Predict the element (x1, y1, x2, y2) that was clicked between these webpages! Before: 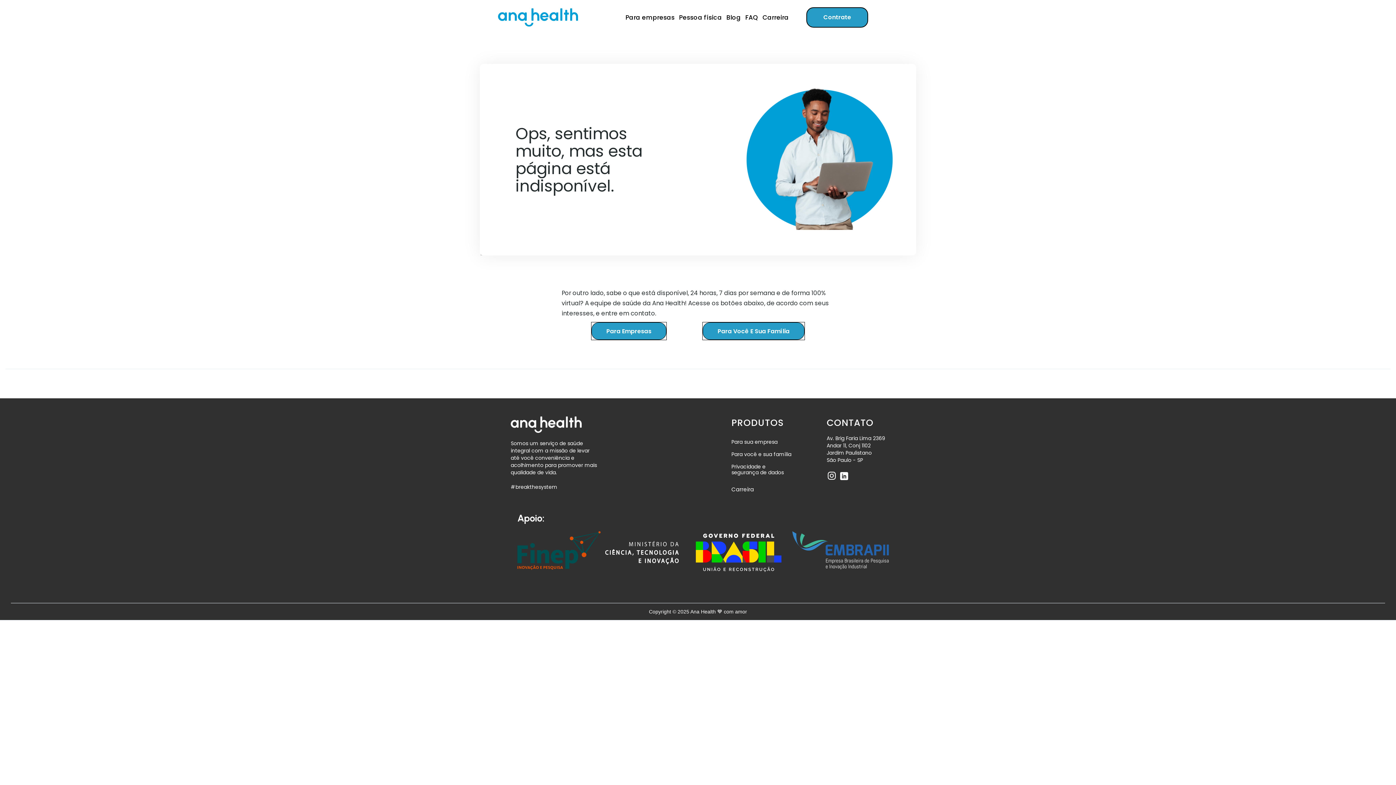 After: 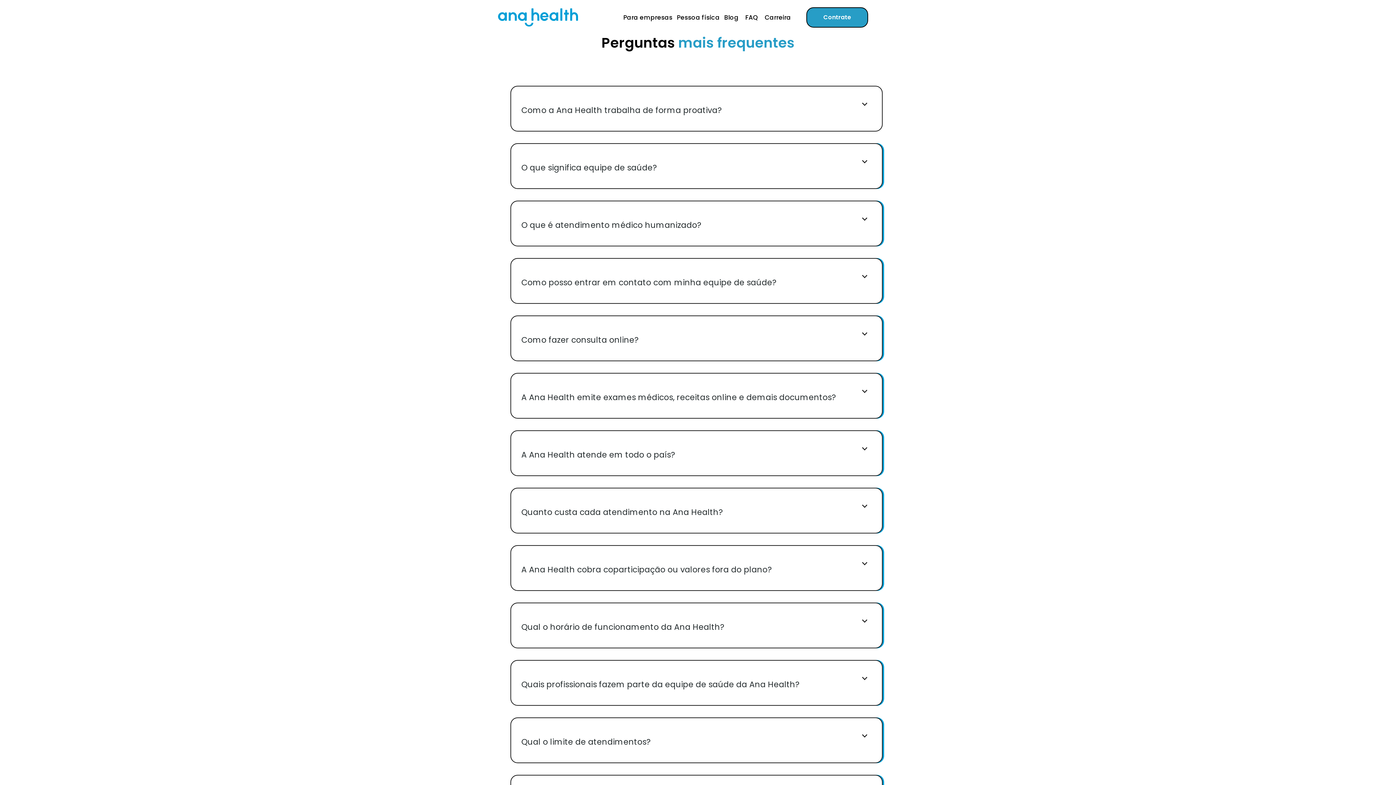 Action: bbox: (743, 11, 760, 23) label: FAQ